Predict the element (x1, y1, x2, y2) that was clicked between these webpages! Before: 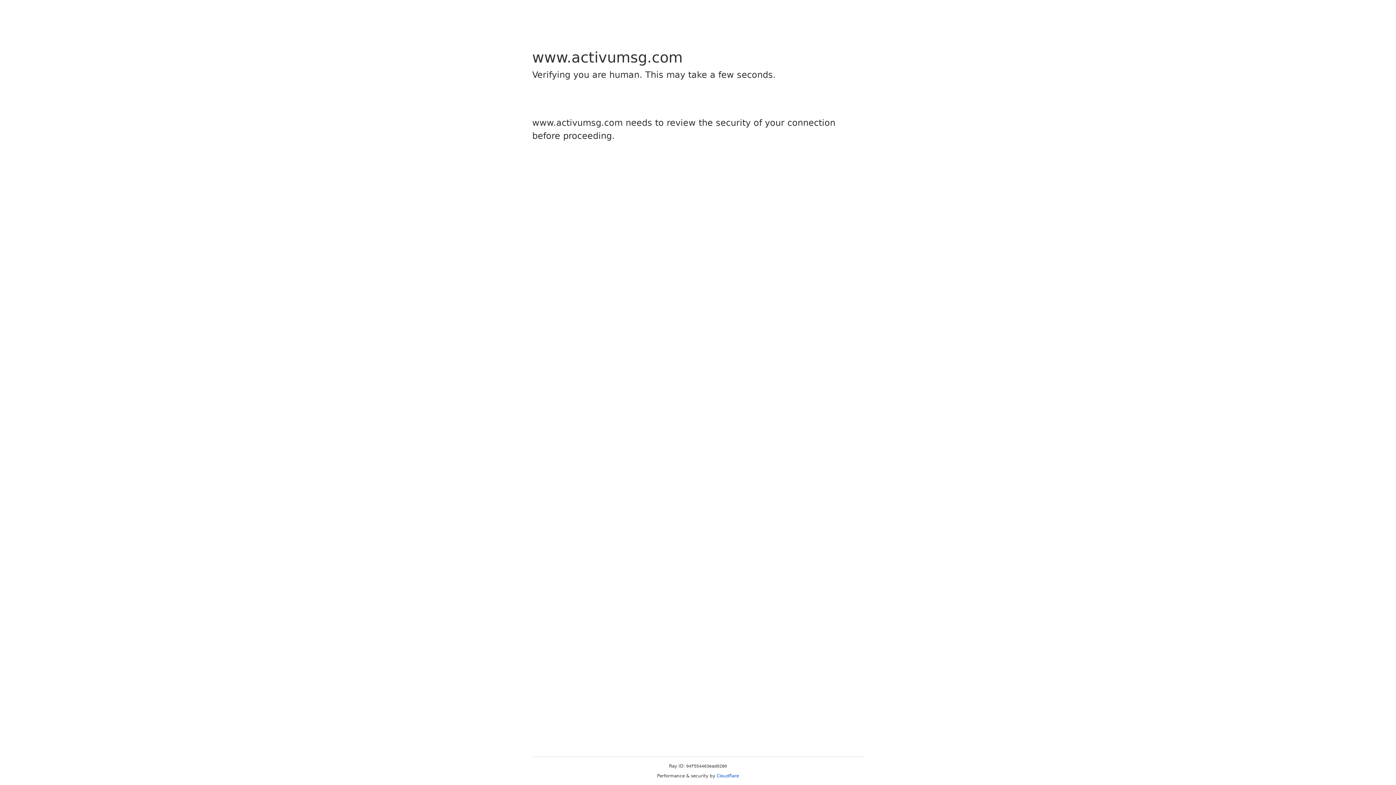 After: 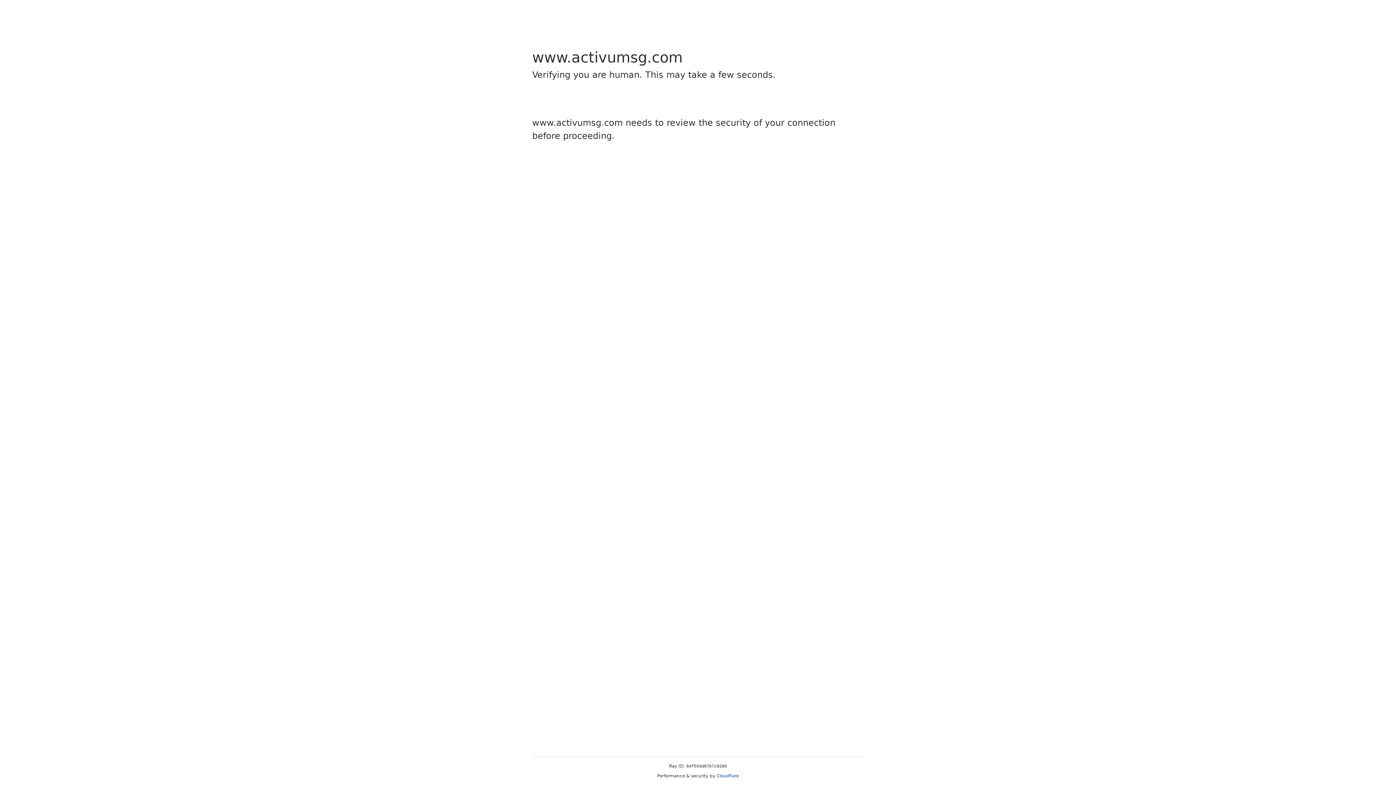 Action: label: Cloudflare bbox: (716, 773, 739, 778)